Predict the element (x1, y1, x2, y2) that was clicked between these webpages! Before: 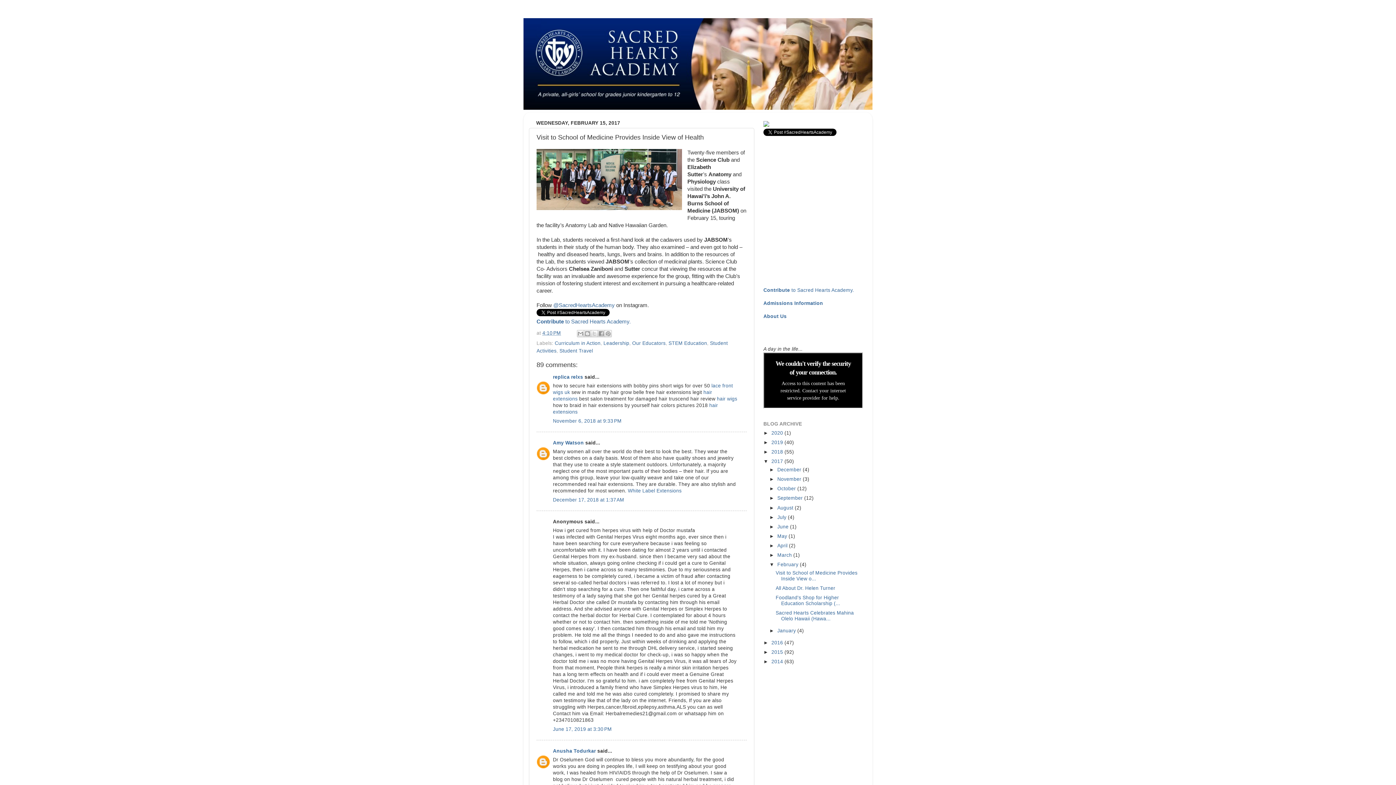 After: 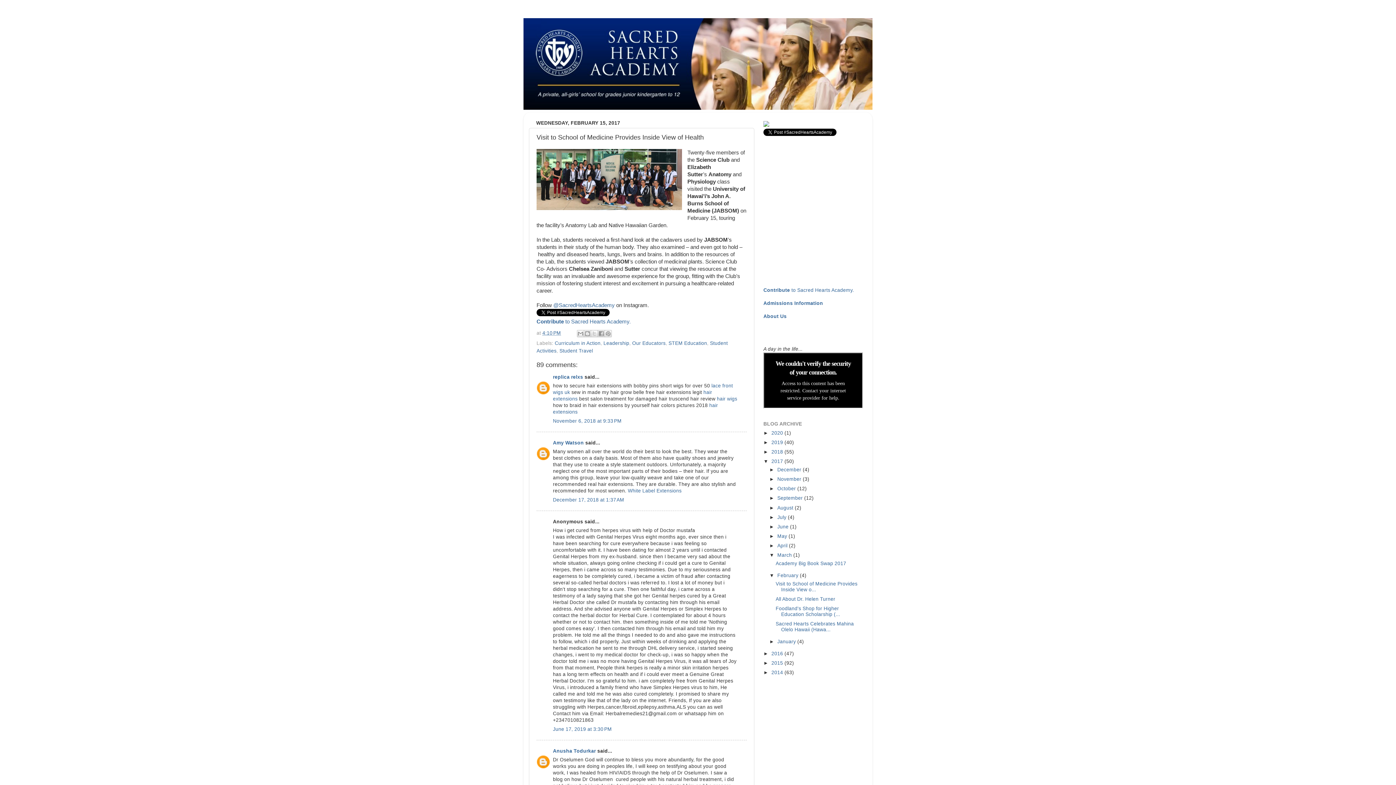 Action: label: ►   bbox: (769, 552, 777, 558)